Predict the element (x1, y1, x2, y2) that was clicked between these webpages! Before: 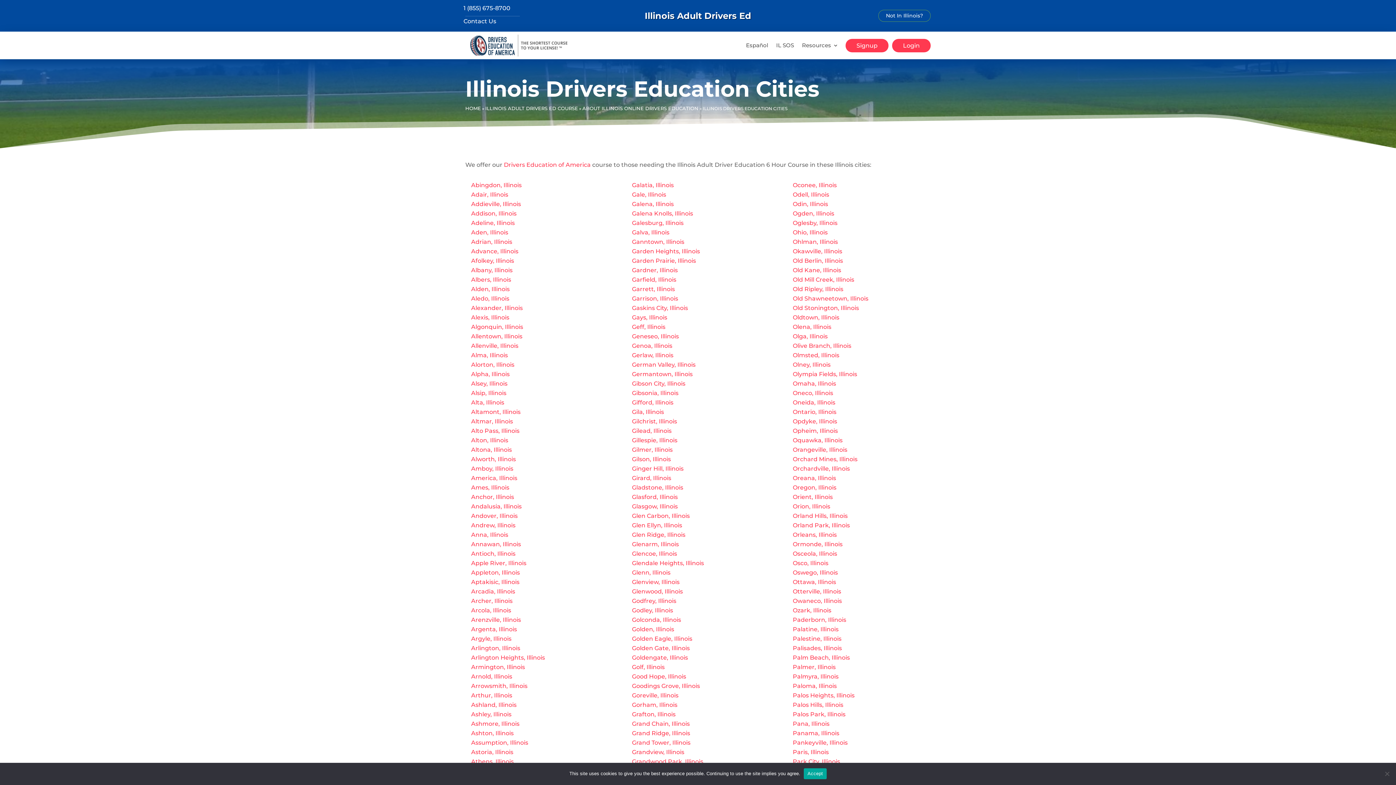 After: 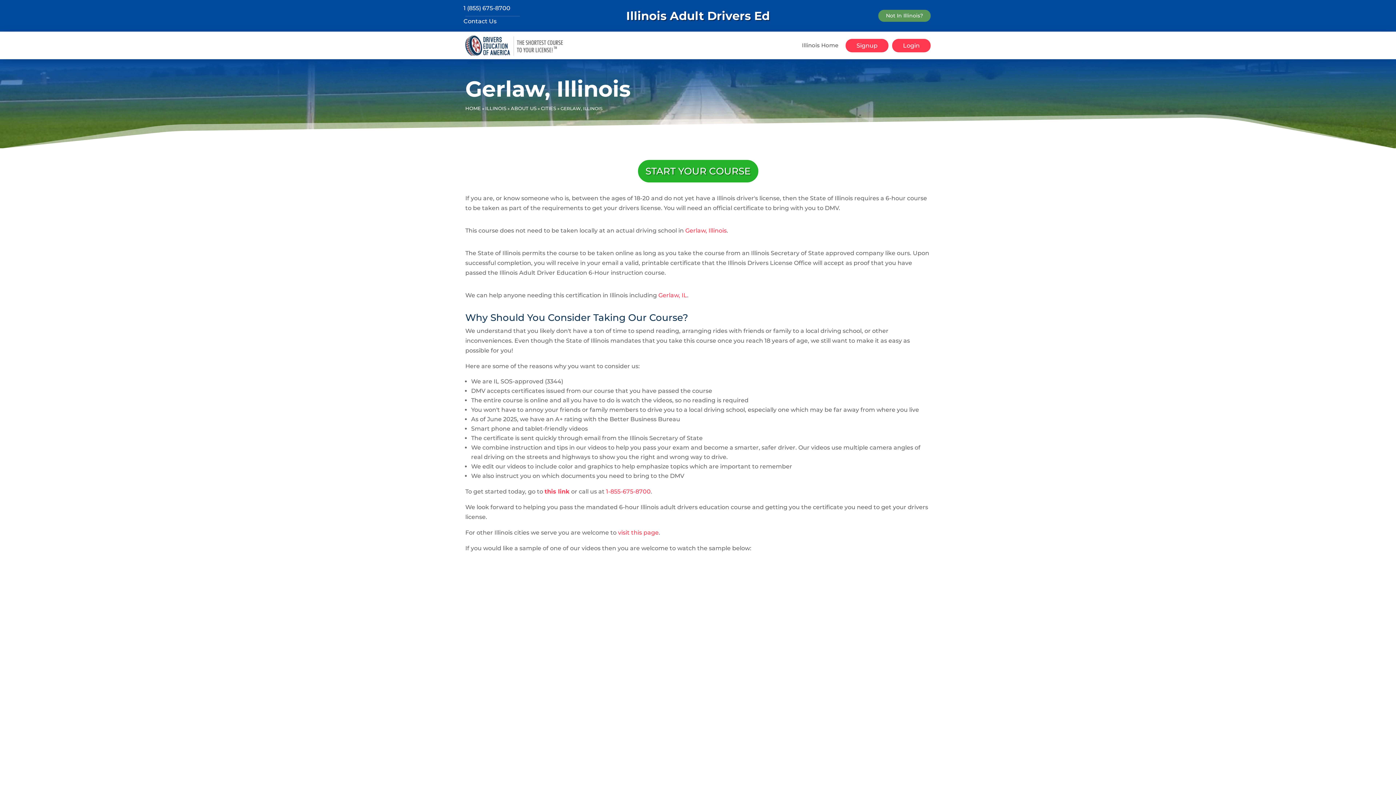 Action: label: Gerlaw, Illinois bbox: (632, 352, 673, 358)